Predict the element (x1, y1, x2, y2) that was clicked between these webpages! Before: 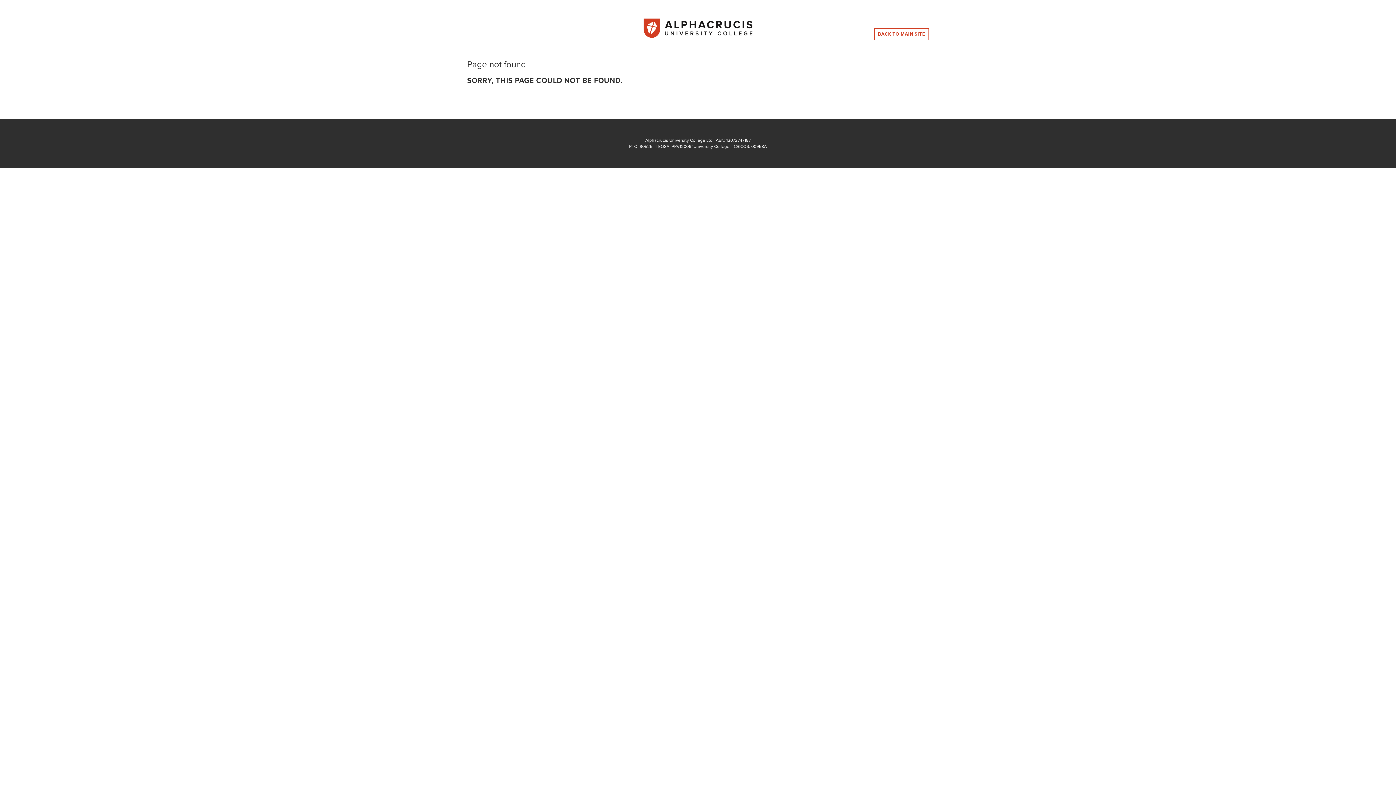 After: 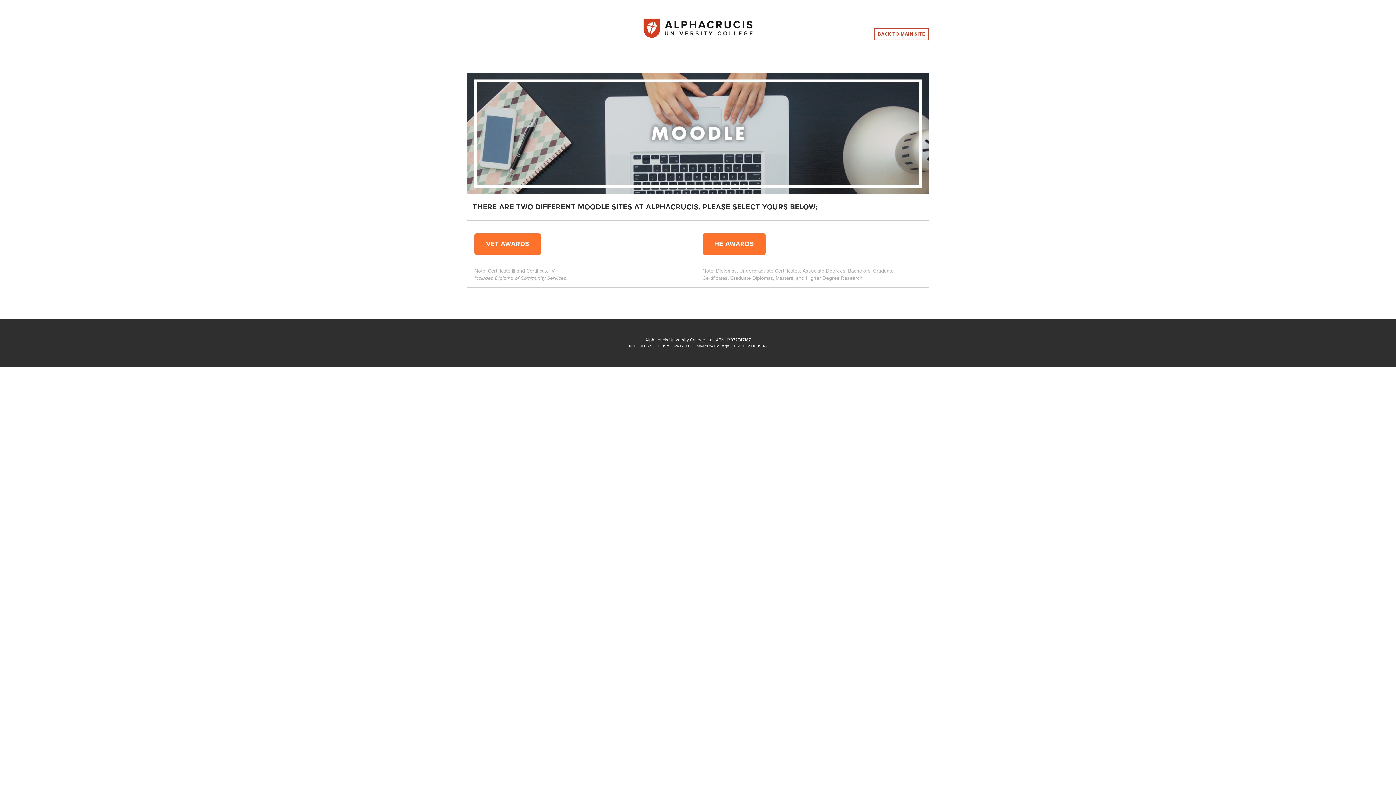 Action: bbox: (617, 18, 779, 38)